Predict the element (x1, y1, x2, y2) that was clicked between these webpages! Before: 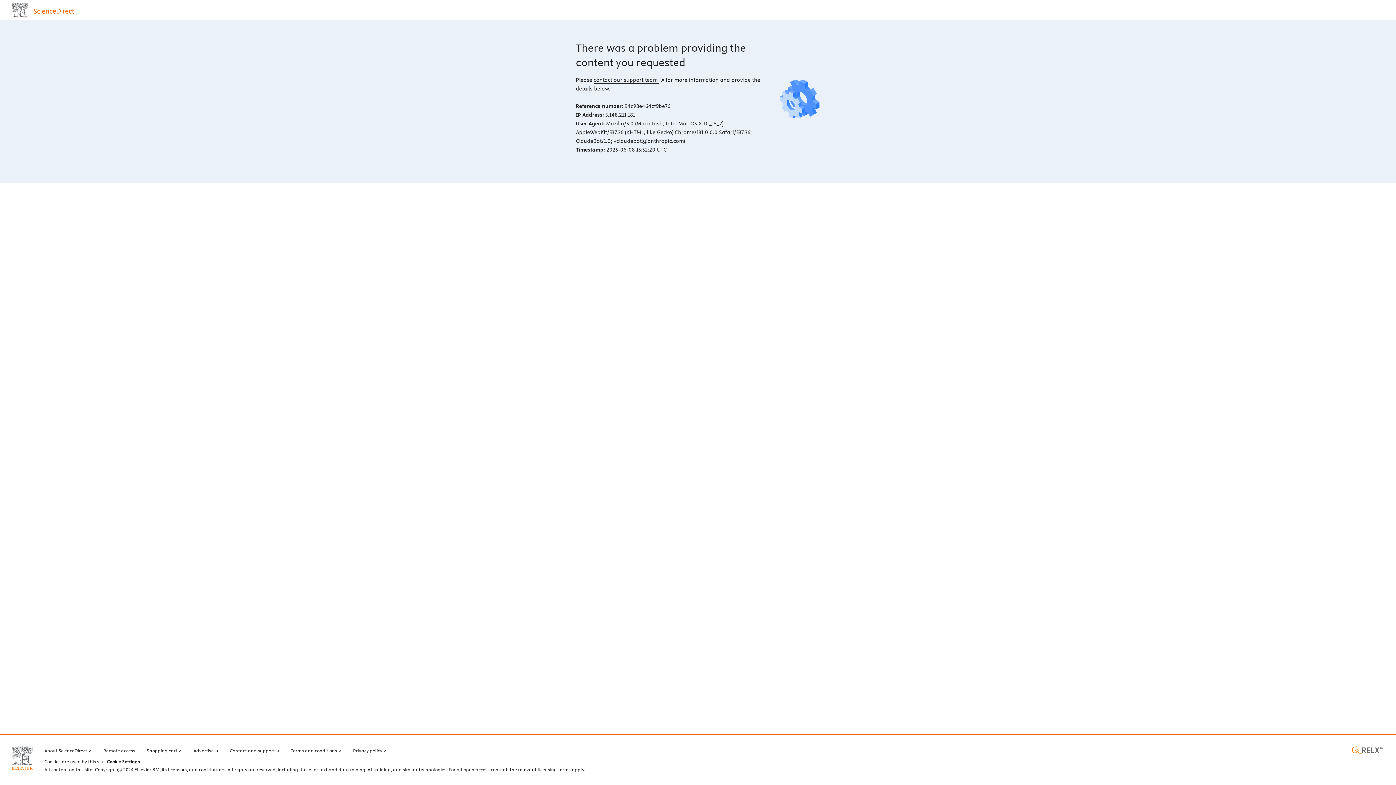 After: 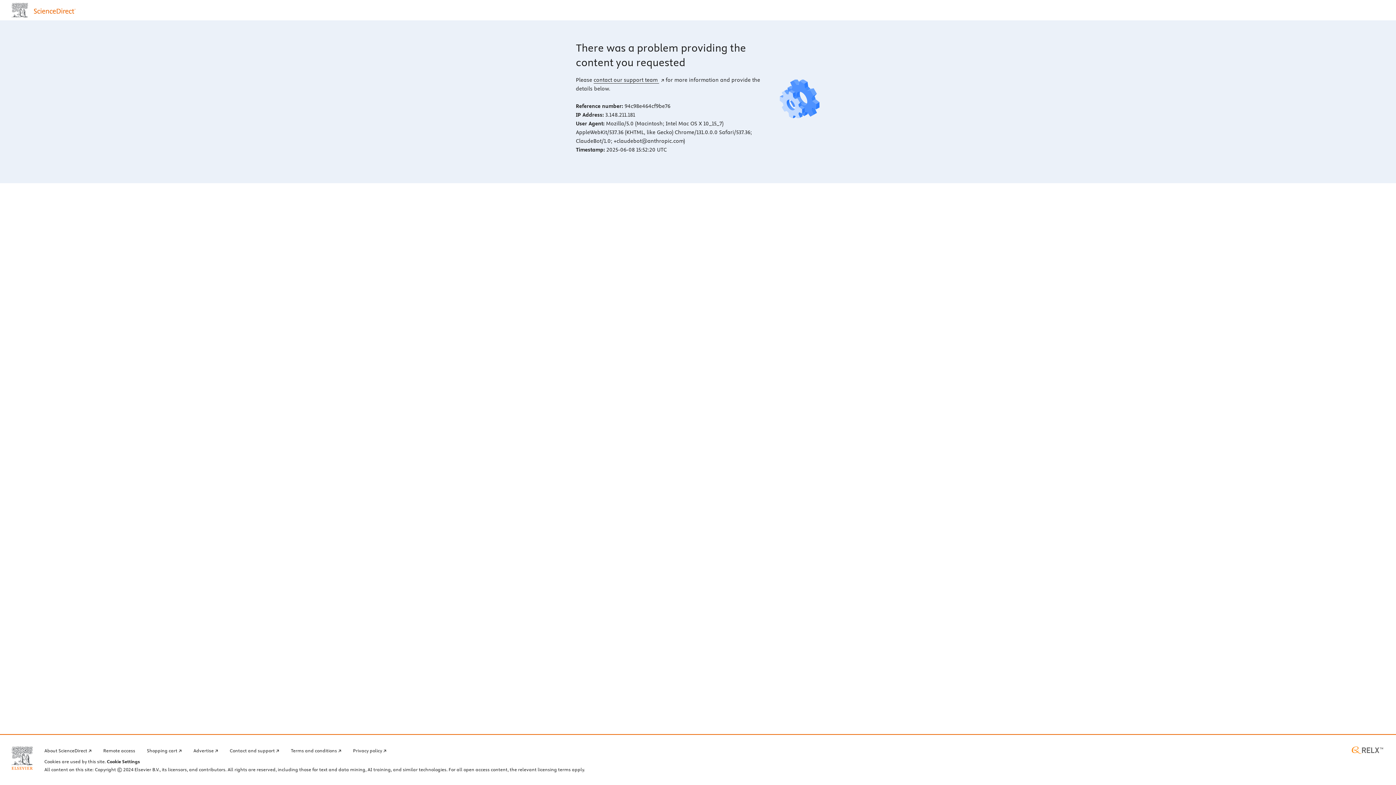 Action: bbox: (11, 746, 32, 770) label: Elsevier home page (opens in a new tab)